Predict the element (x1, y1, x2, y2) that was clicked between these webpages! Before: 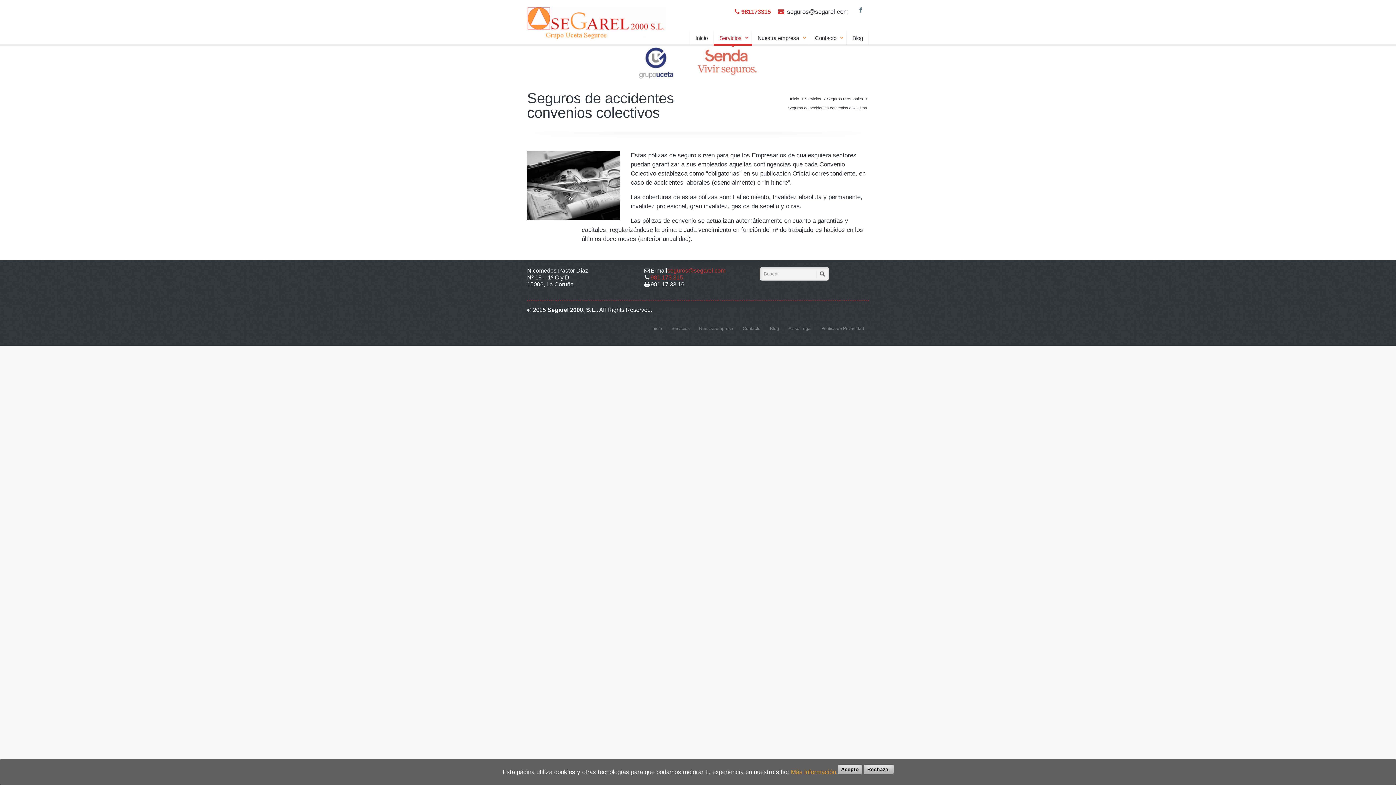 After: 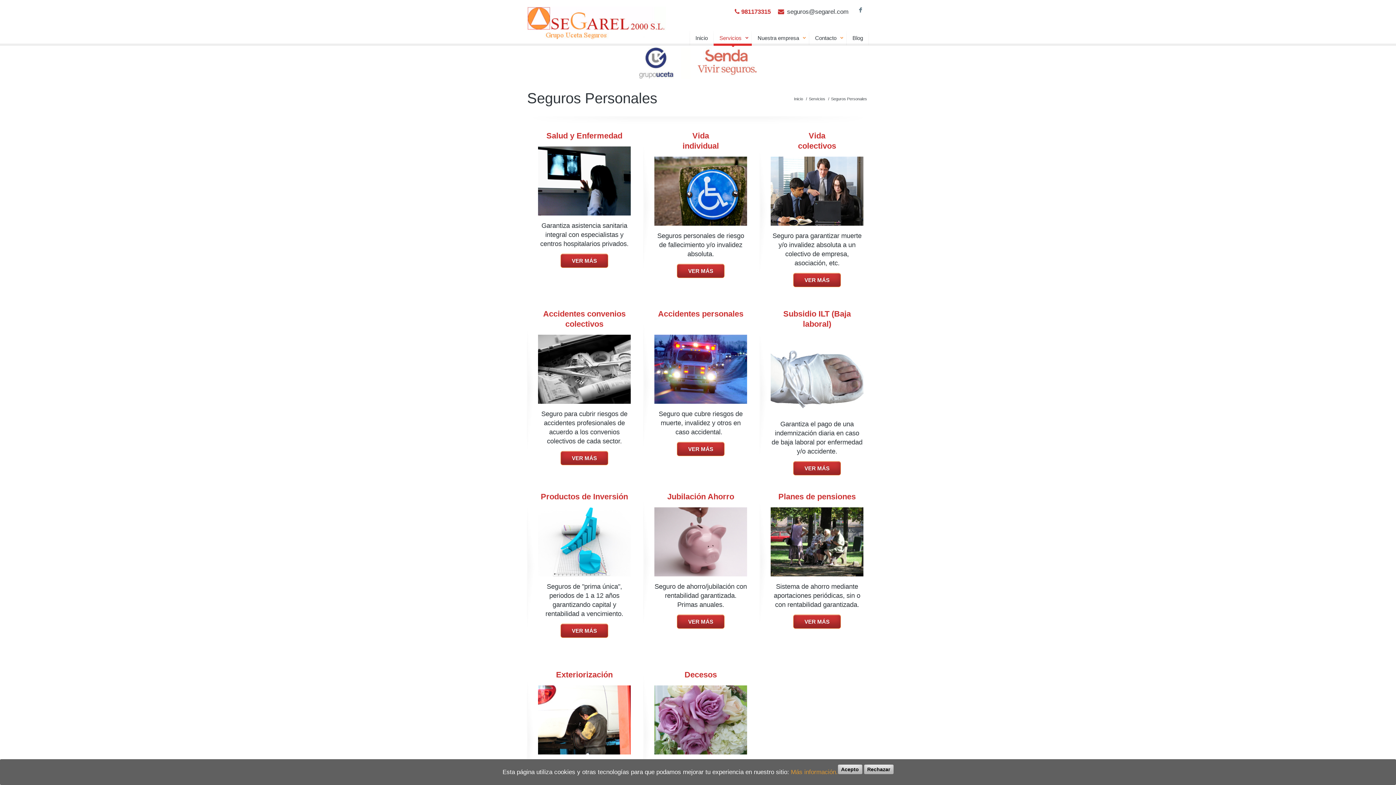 Action: bbox: (827, 96, 863, 101) label: Seguros Personales